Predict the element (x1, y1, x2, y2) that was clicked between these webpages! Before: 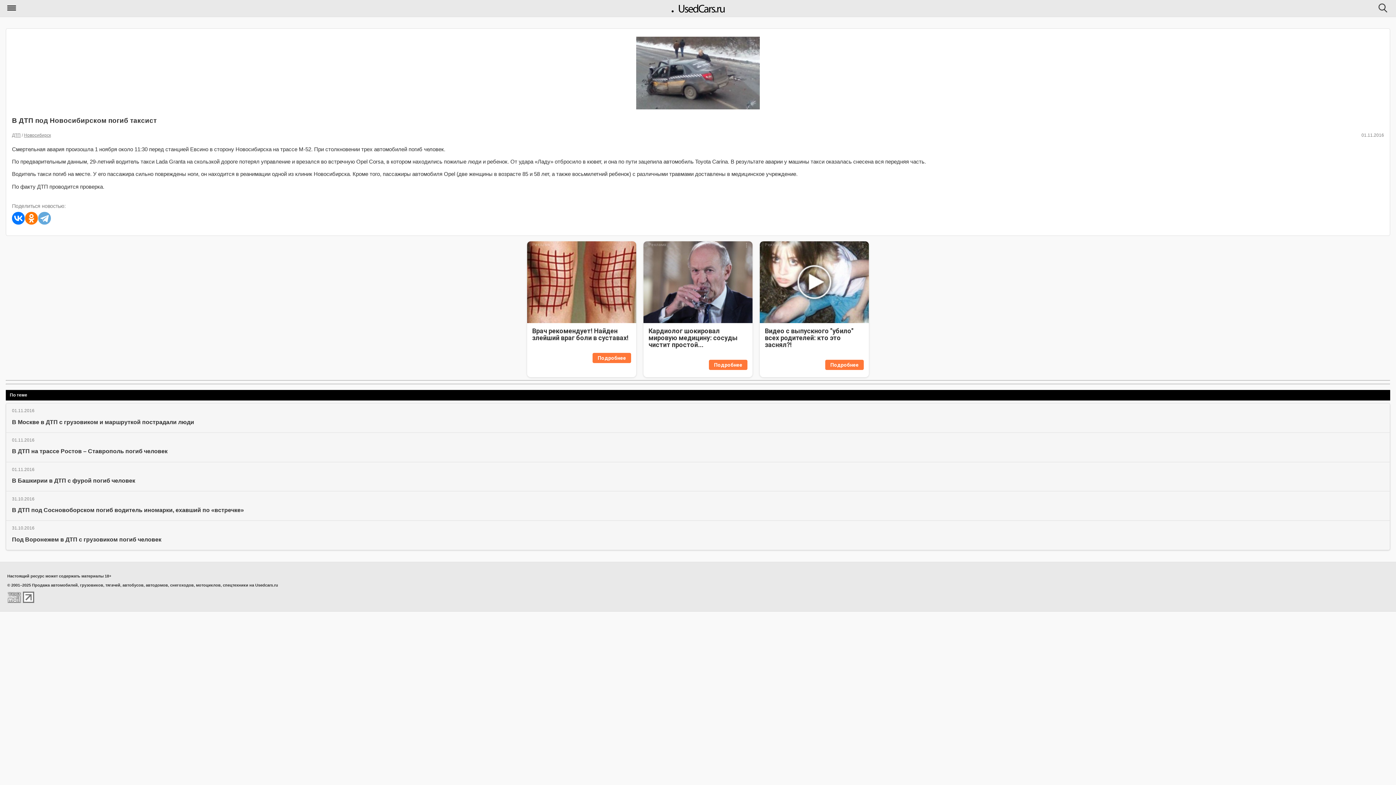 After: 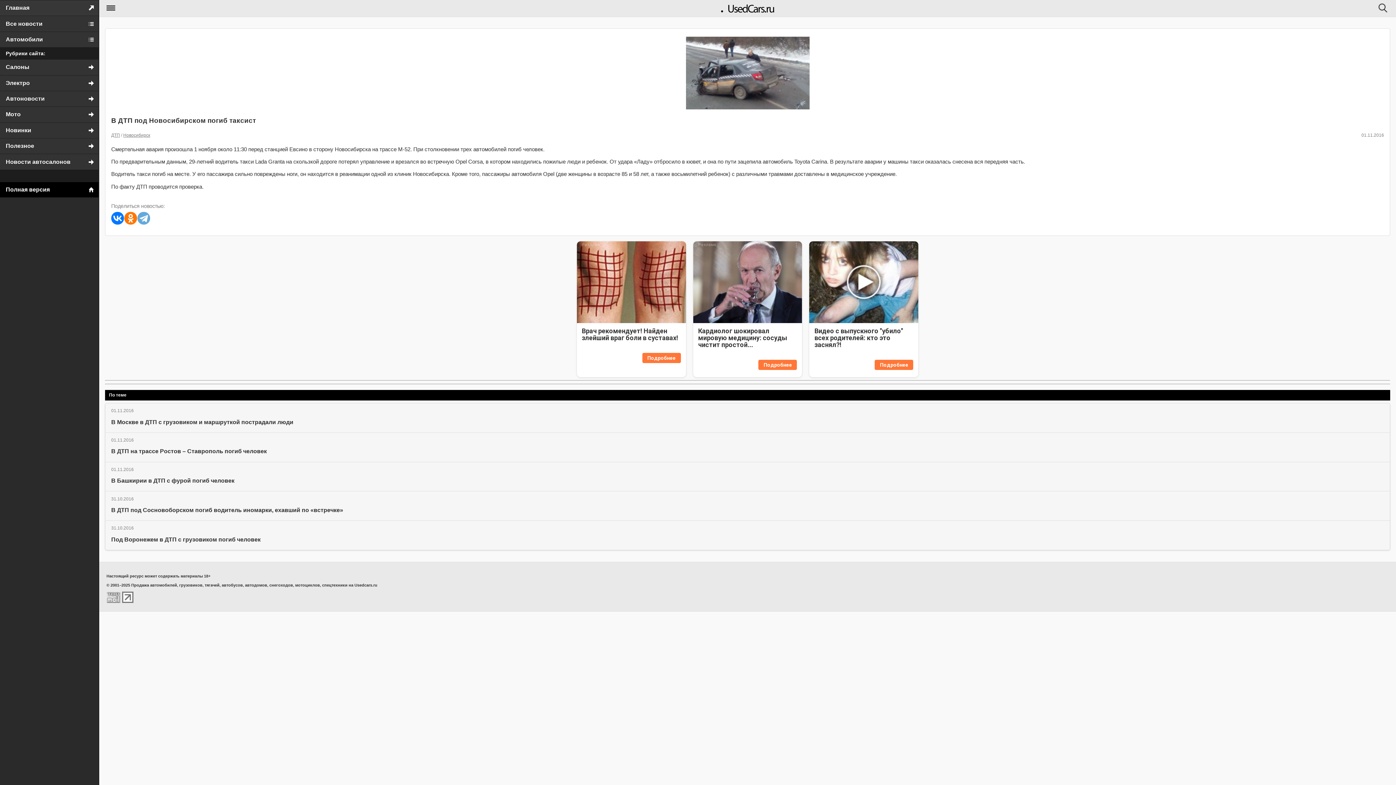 Action: bbox: (7, 3, 17, 13) label: Меню